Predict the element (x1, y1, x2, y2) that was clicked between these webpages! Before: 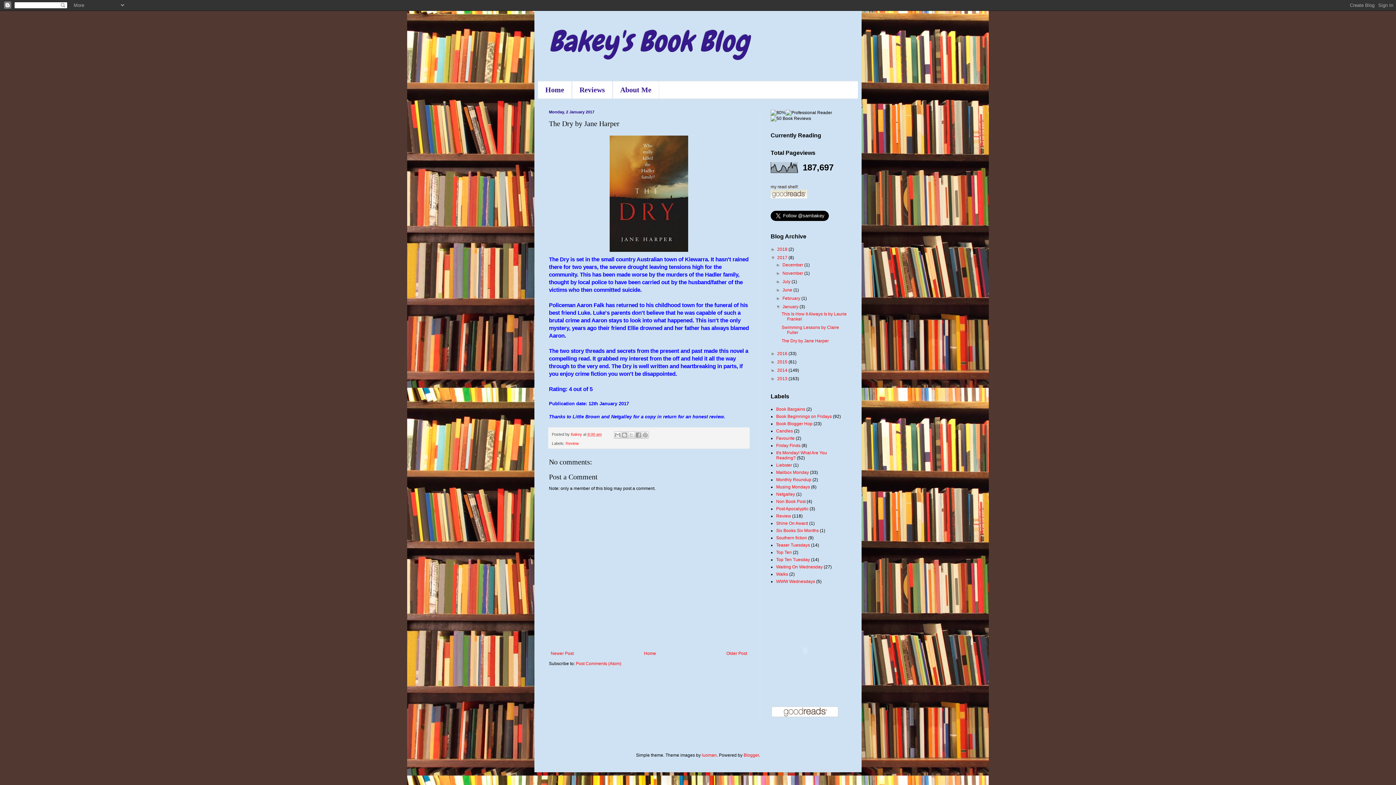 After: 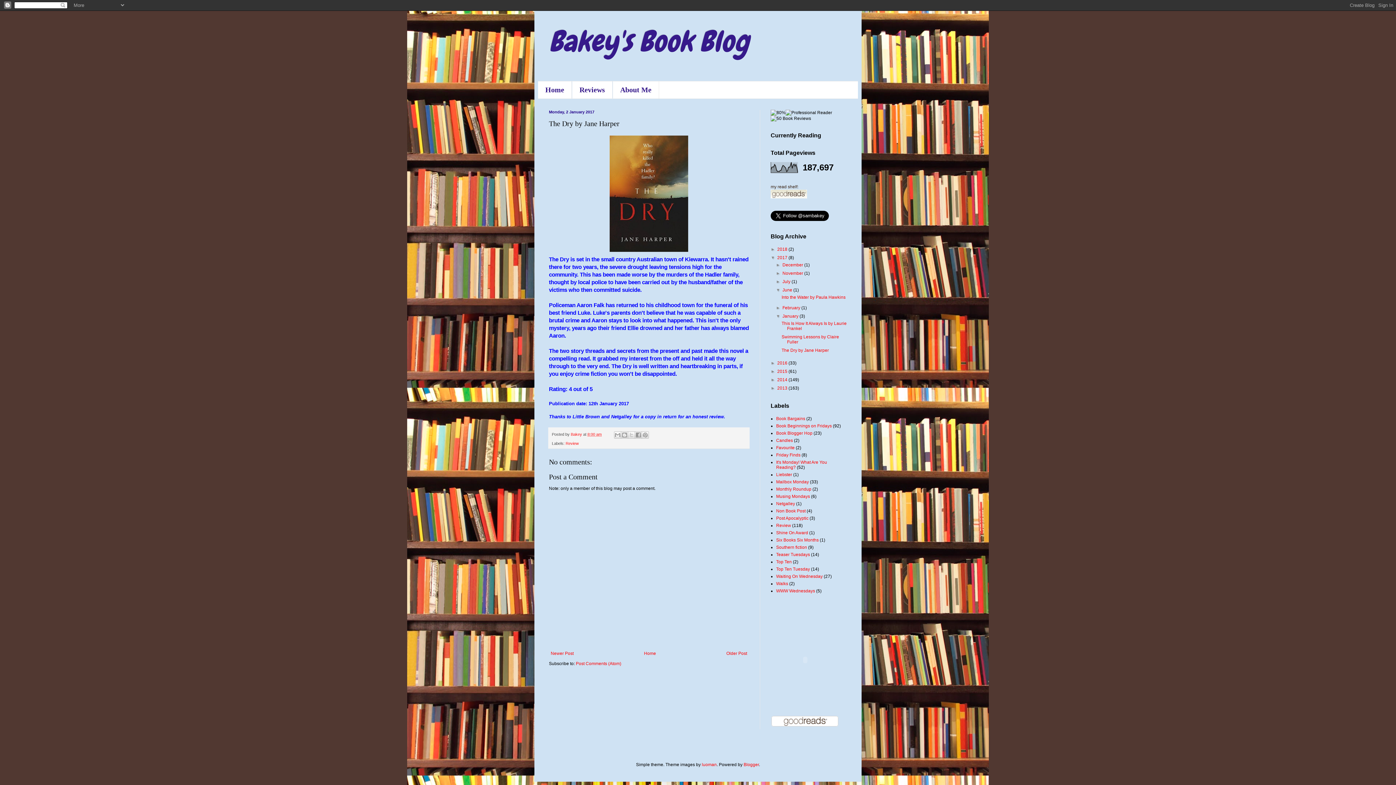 Action: bbox: (776, 287, 782, 292) label: ►  